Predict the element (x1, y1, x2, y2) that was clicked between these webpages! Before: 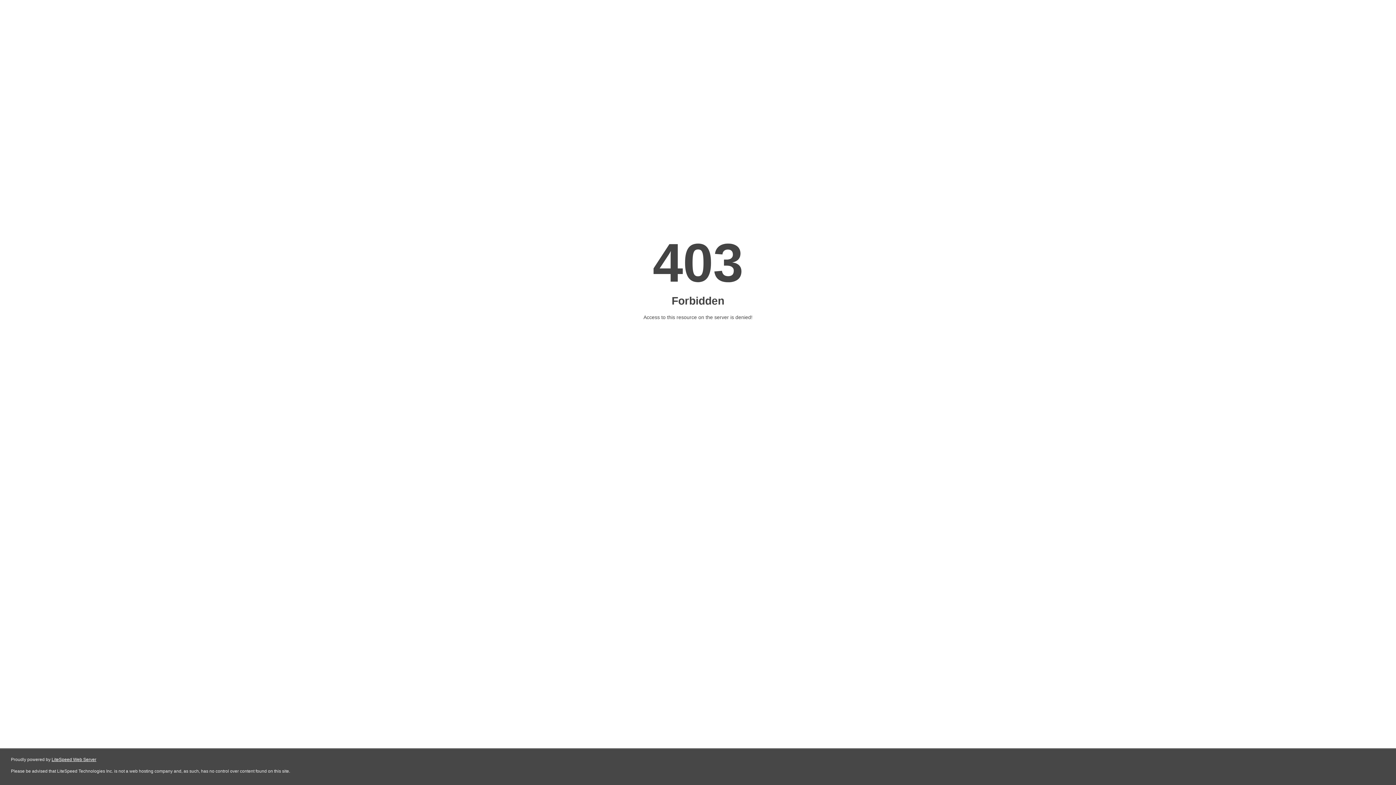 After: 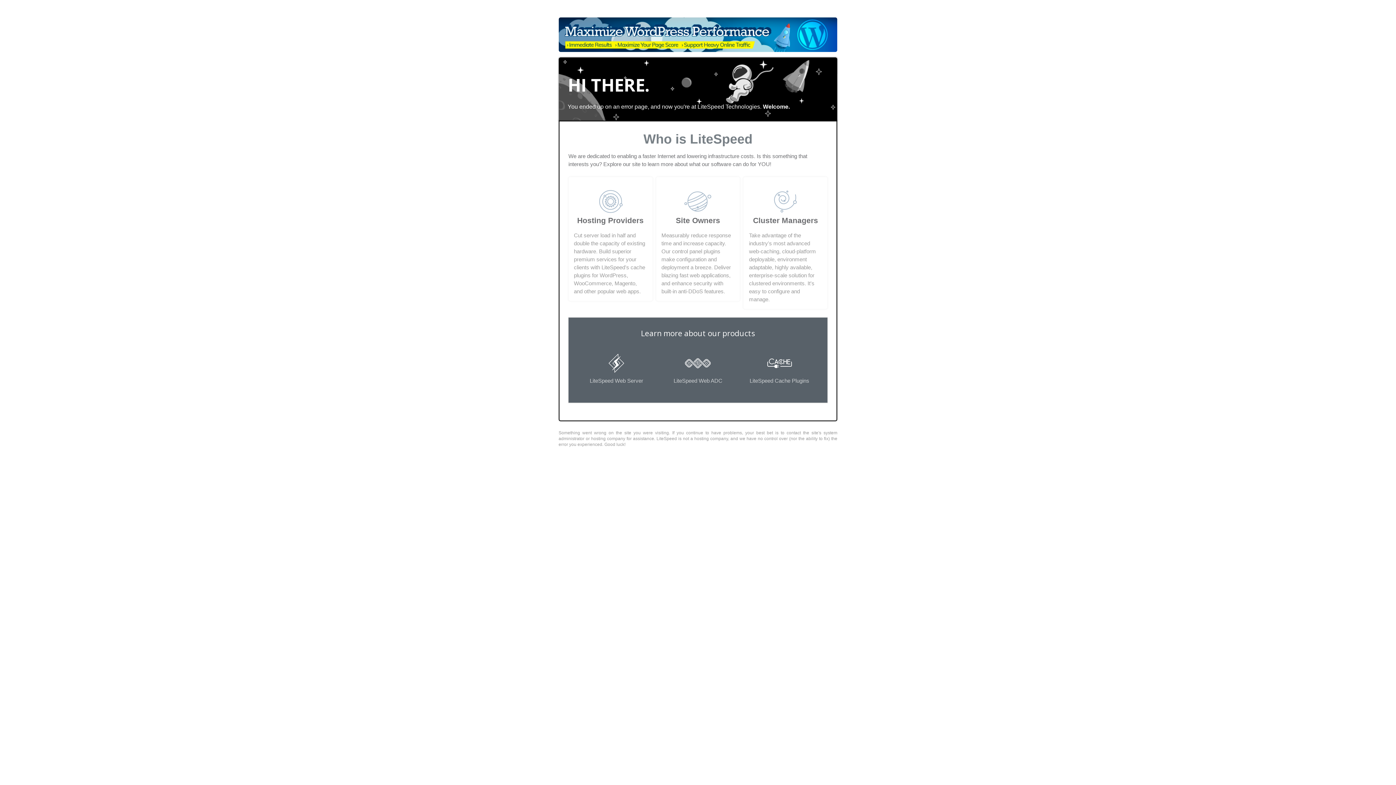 Action: label: LiteSpeed Web Server bbox: (51, 757, 96, 762)